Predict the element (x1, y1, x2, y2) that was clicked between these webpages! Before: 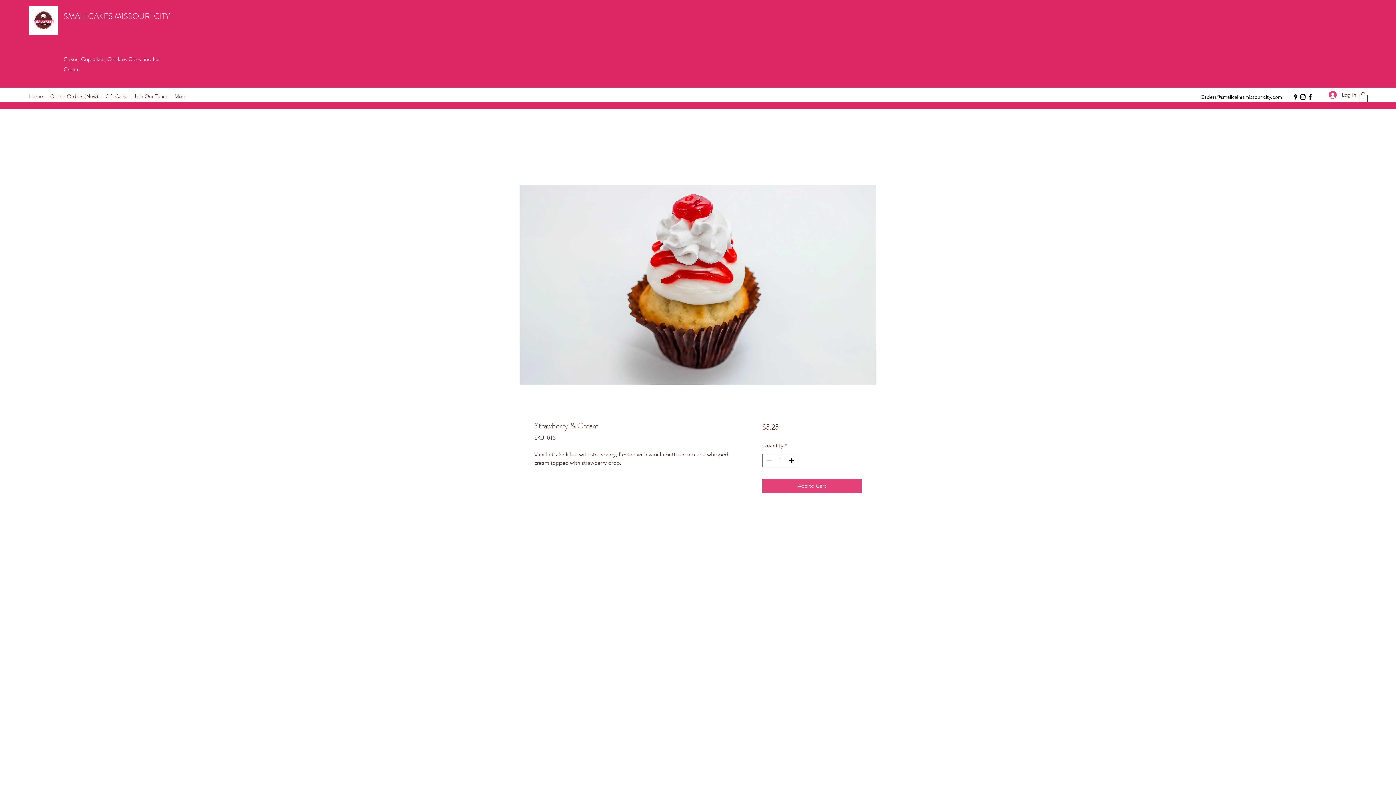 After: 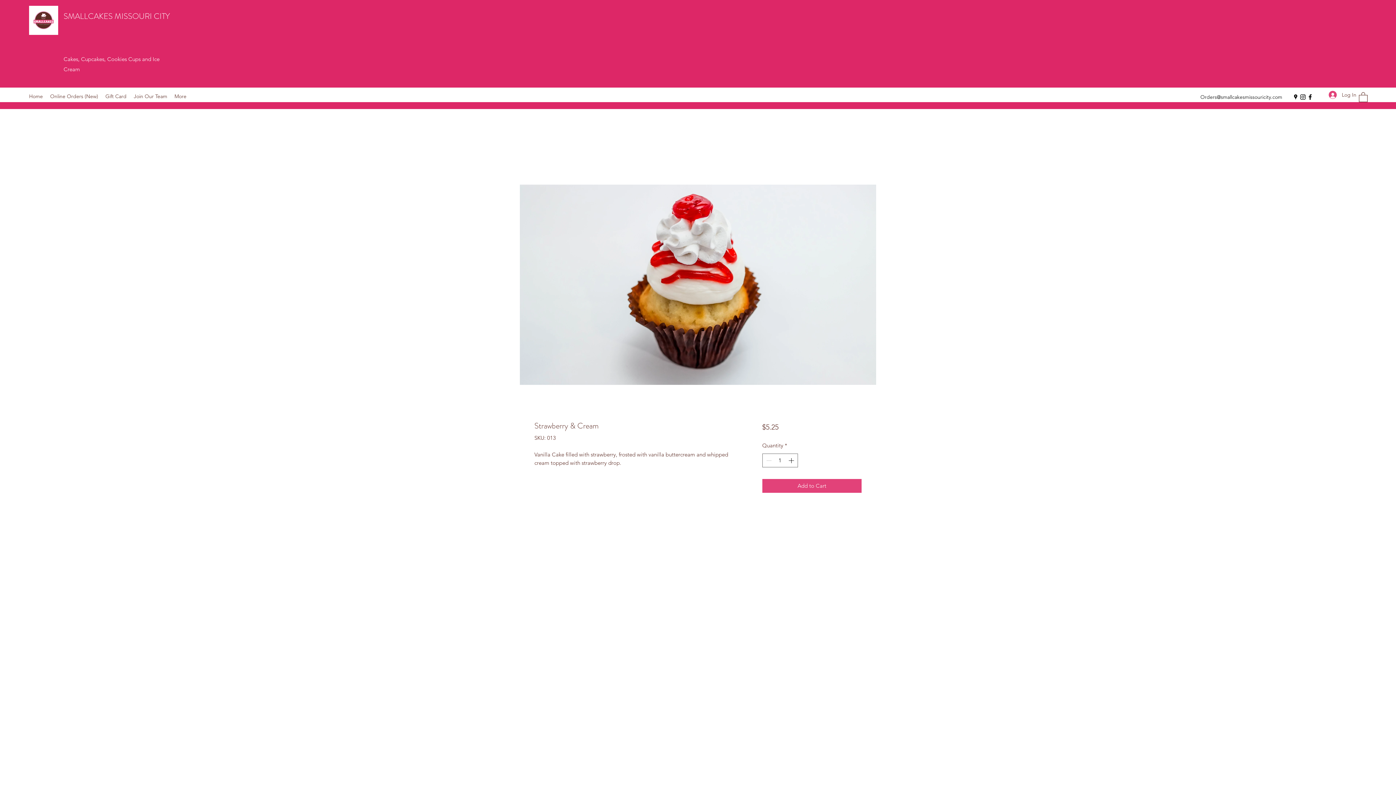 Action: bbox: (520, 184, 876, 384)